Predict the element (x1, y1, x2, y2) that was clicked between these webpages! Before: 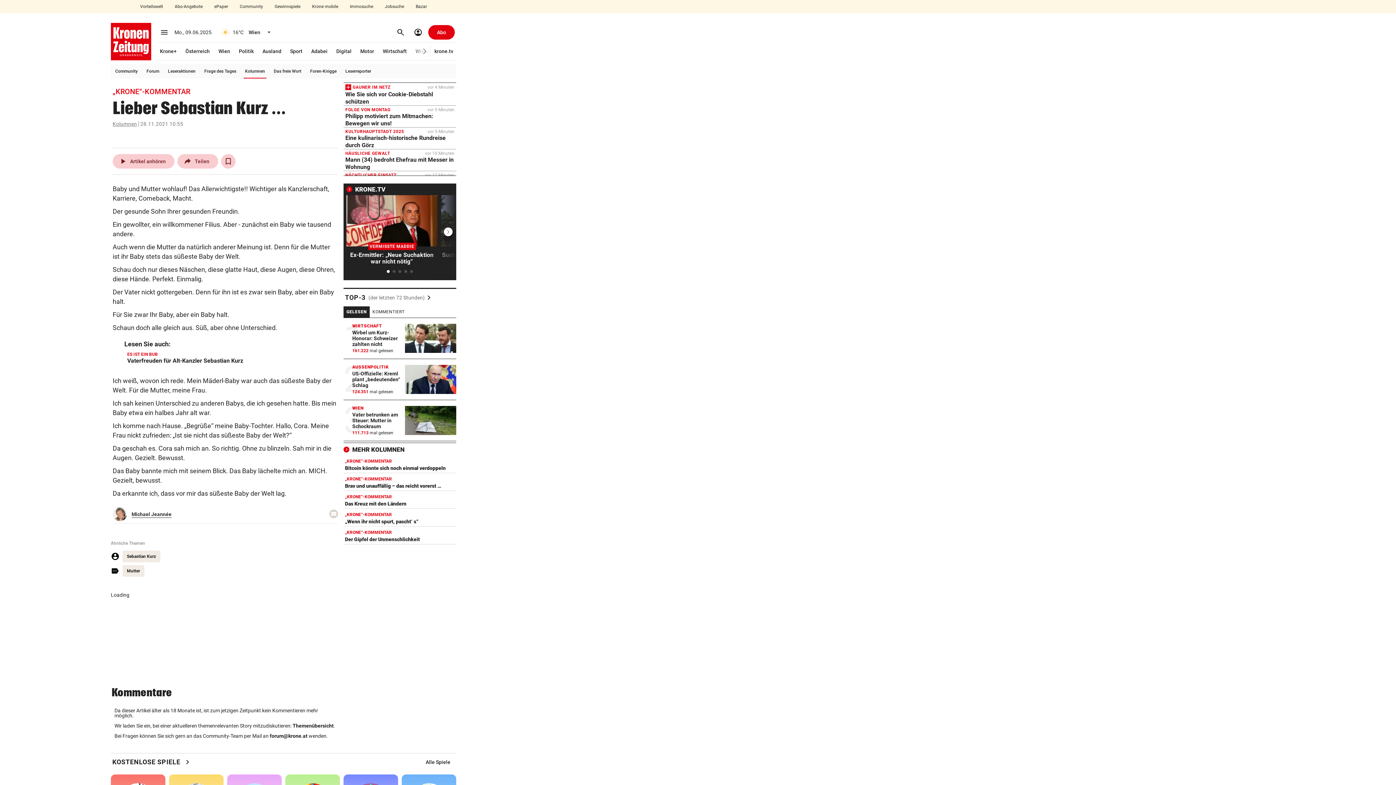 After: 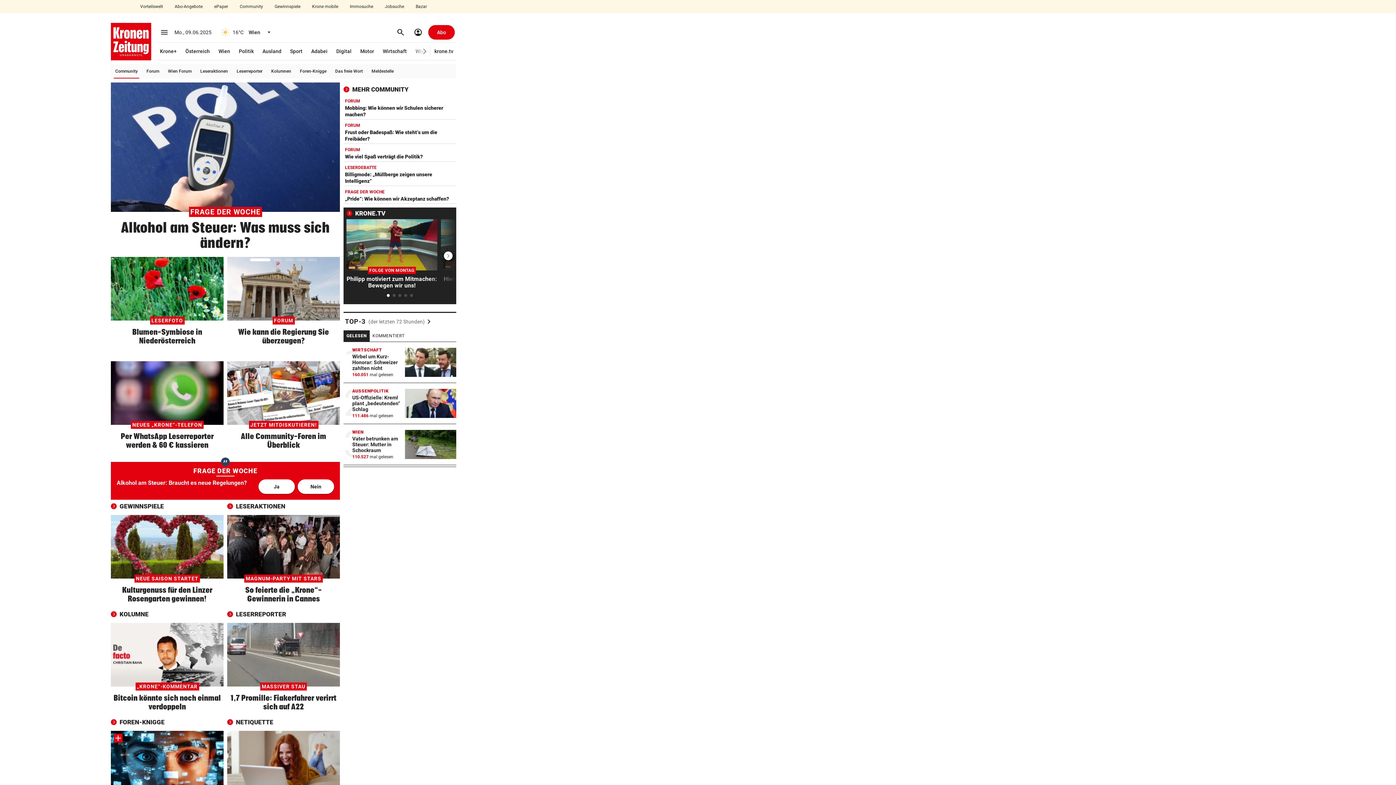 Action: bbox: (113, 64, 139, 78) label: Community